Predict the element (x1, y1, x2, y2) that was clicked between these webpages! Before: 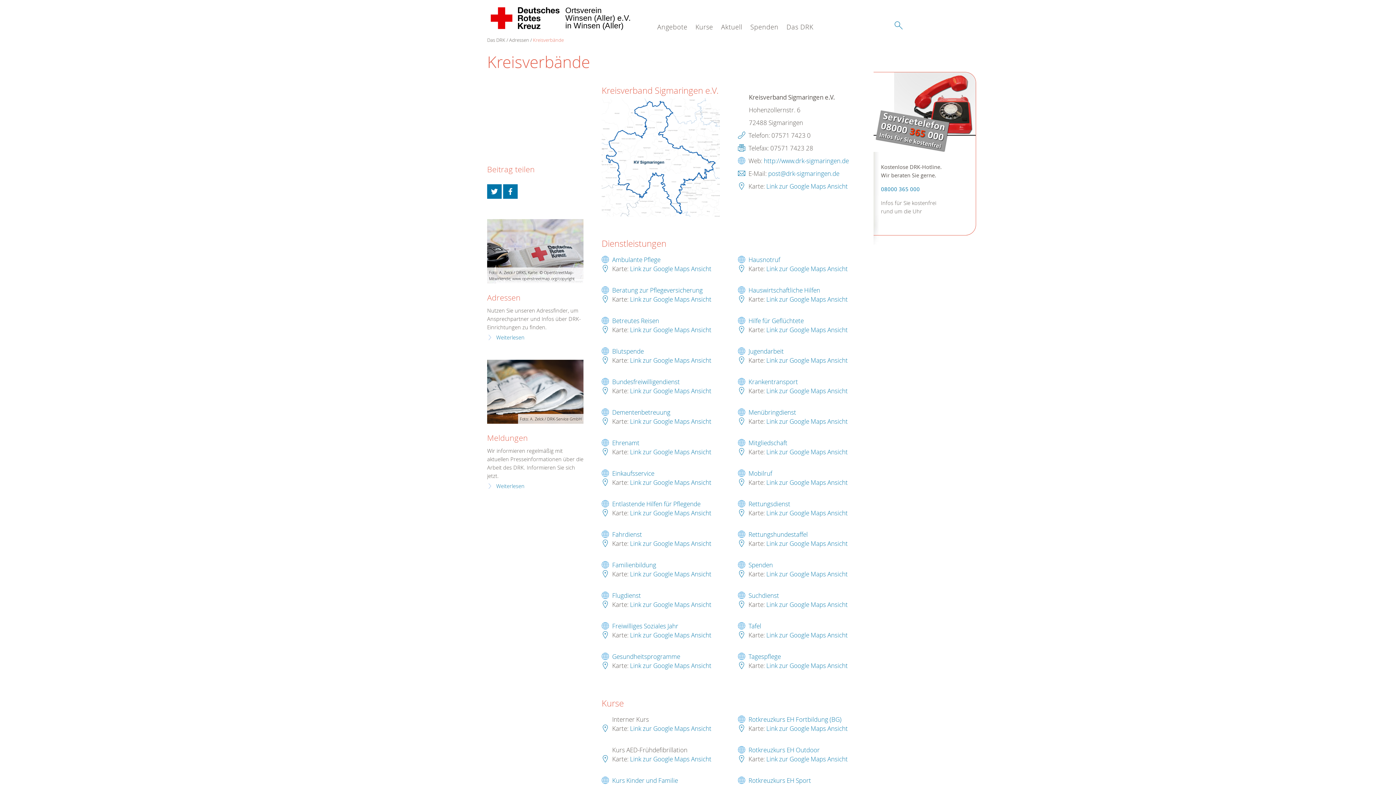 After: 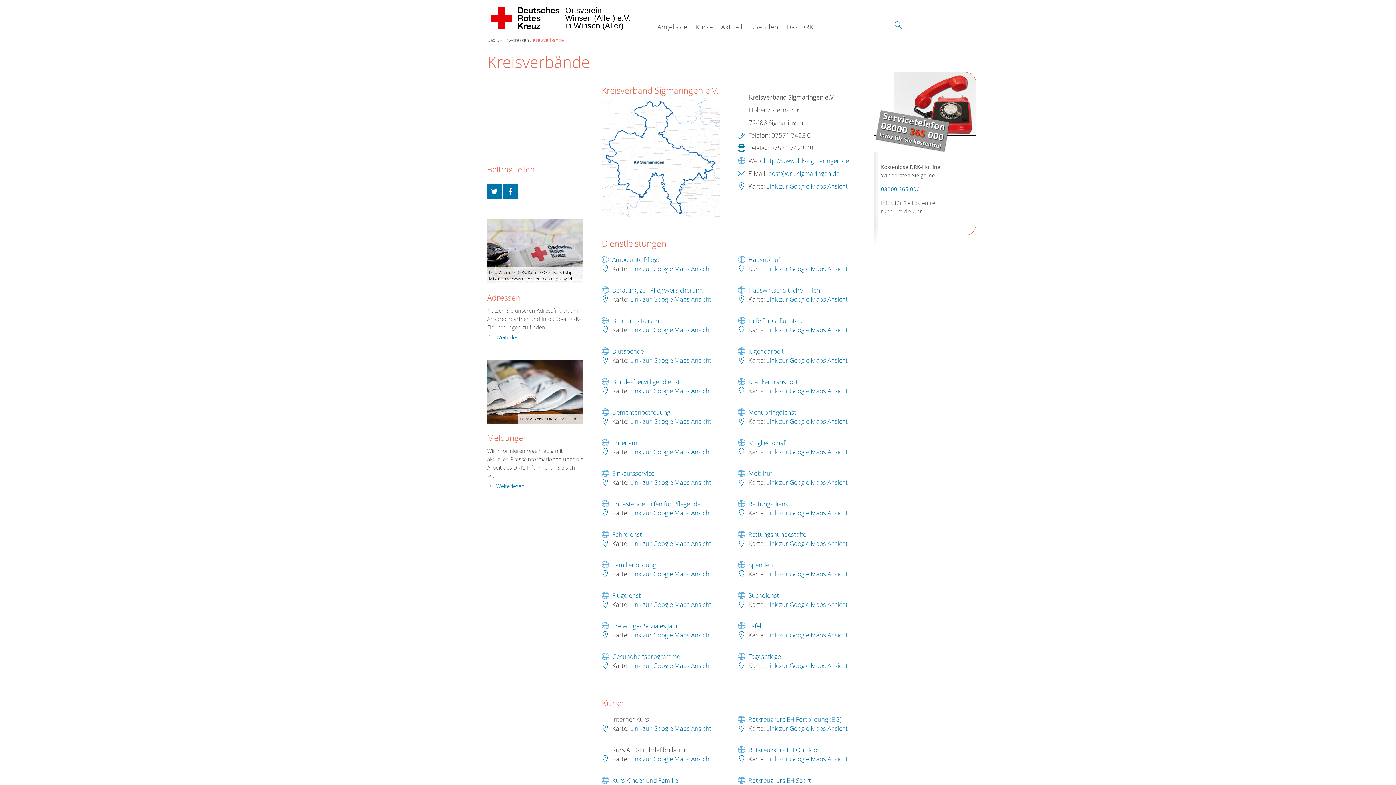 Action: label: Link zur Google Maps Ansicht bbox: (766, 755, 848, 763)